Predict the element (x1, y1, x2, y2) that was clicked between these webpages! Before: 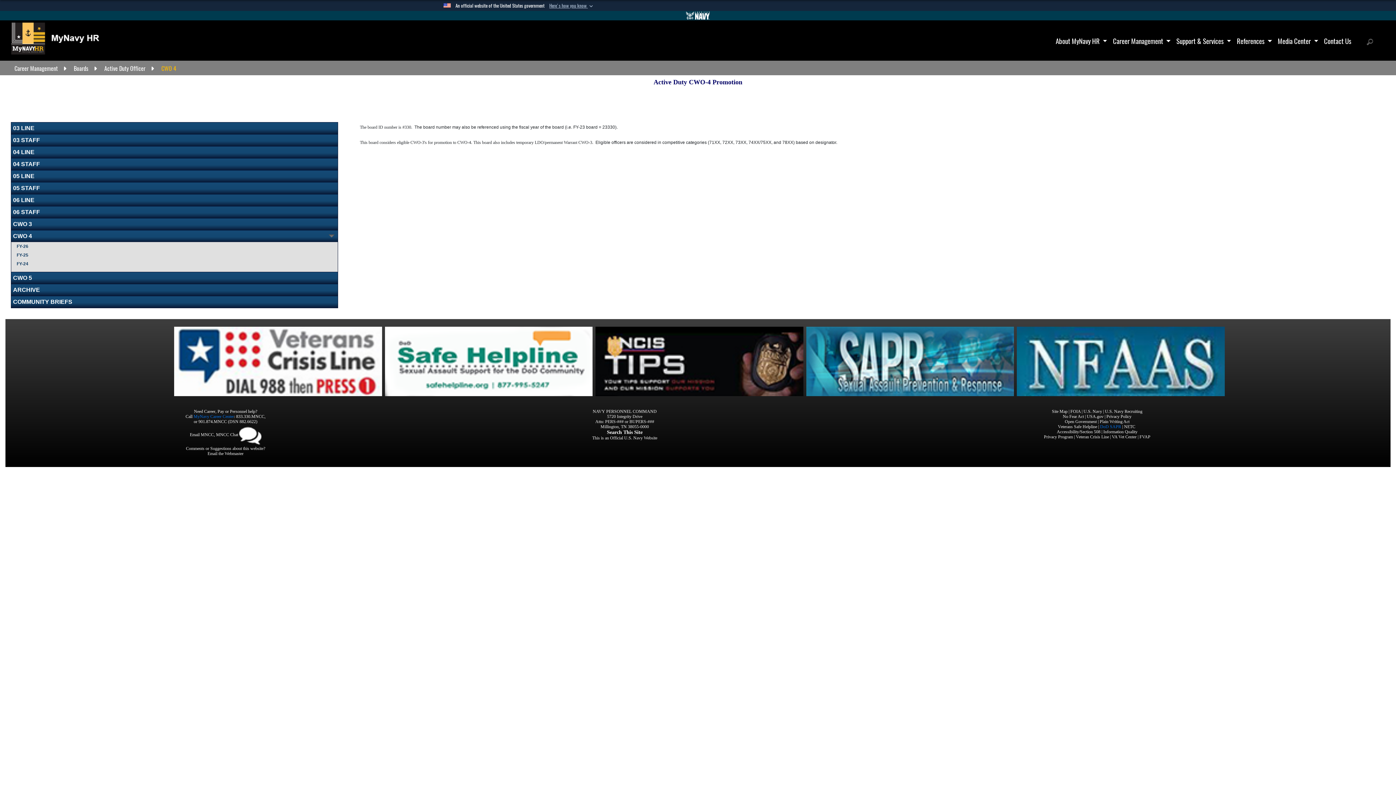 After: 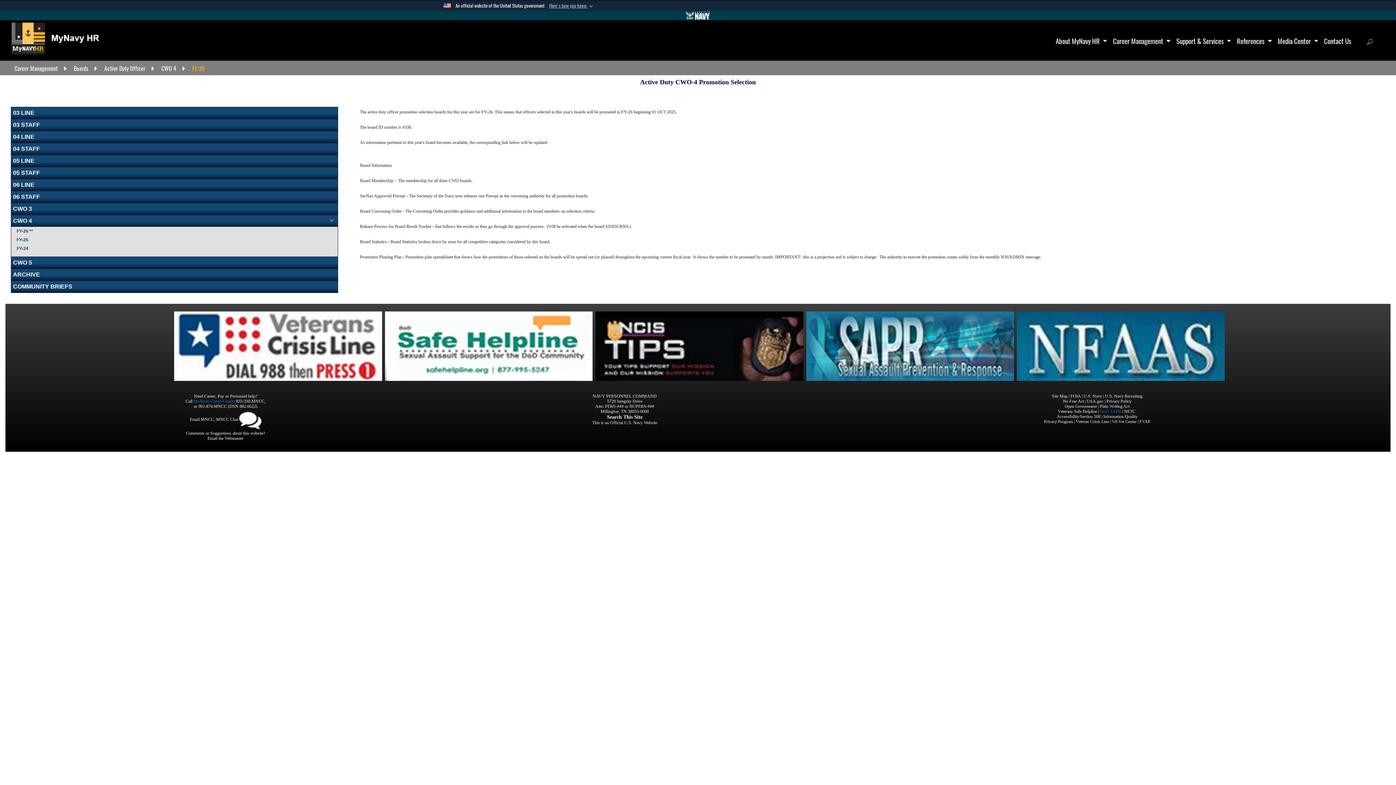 Action: label: FY-26 bbox: (16, 244, 28, 249)